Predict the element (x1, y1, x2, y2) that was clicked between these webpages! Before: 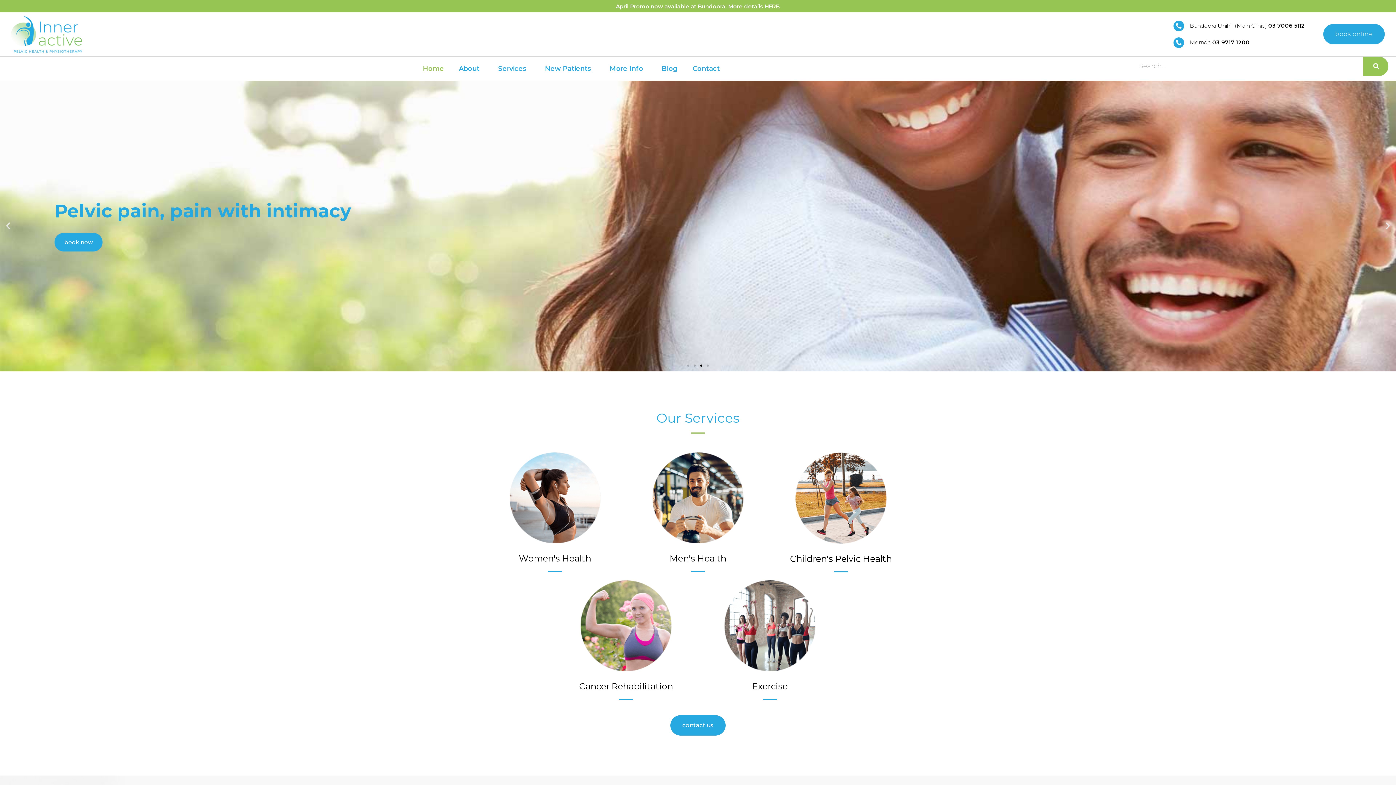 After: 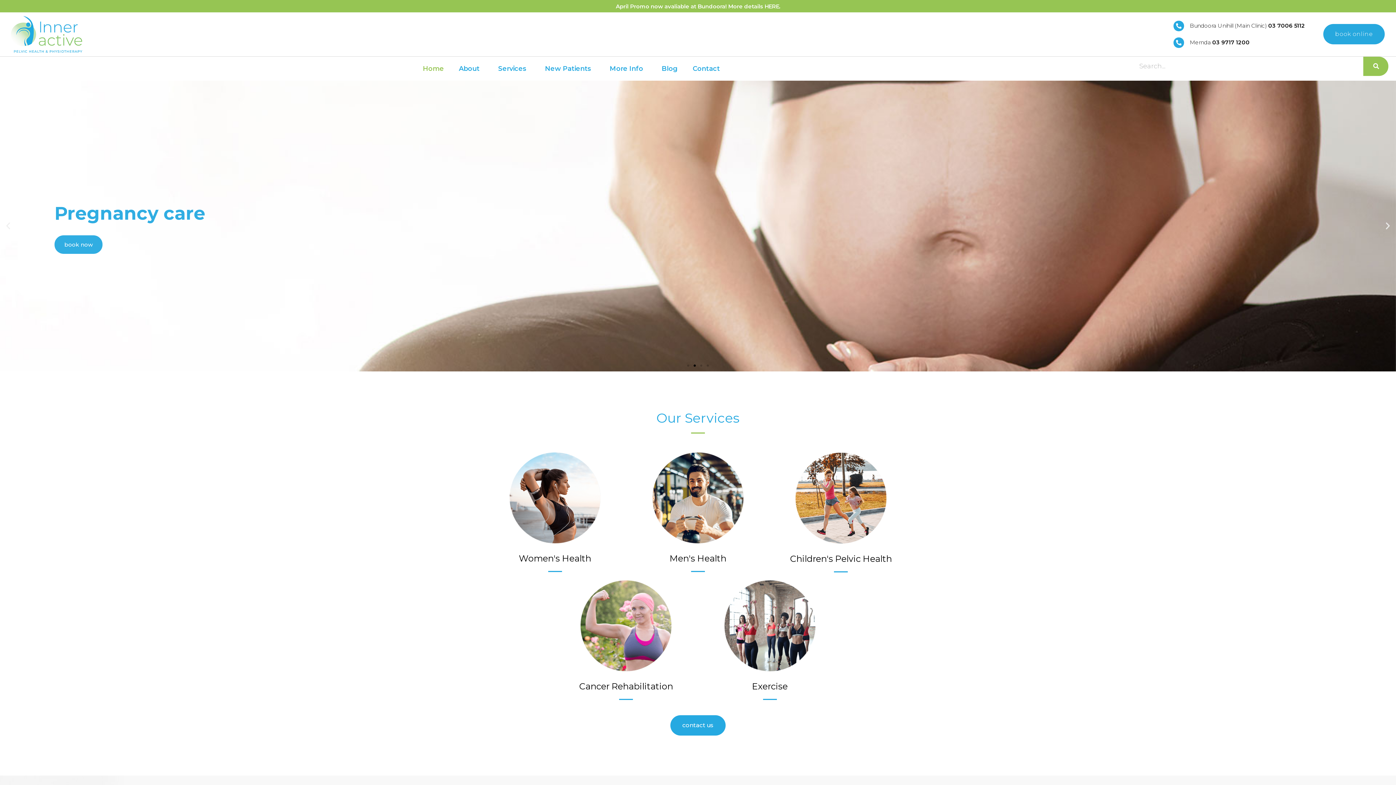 Action: bbox: (1173, 38, 1305, 46) label: Mernda 03 9717 1200